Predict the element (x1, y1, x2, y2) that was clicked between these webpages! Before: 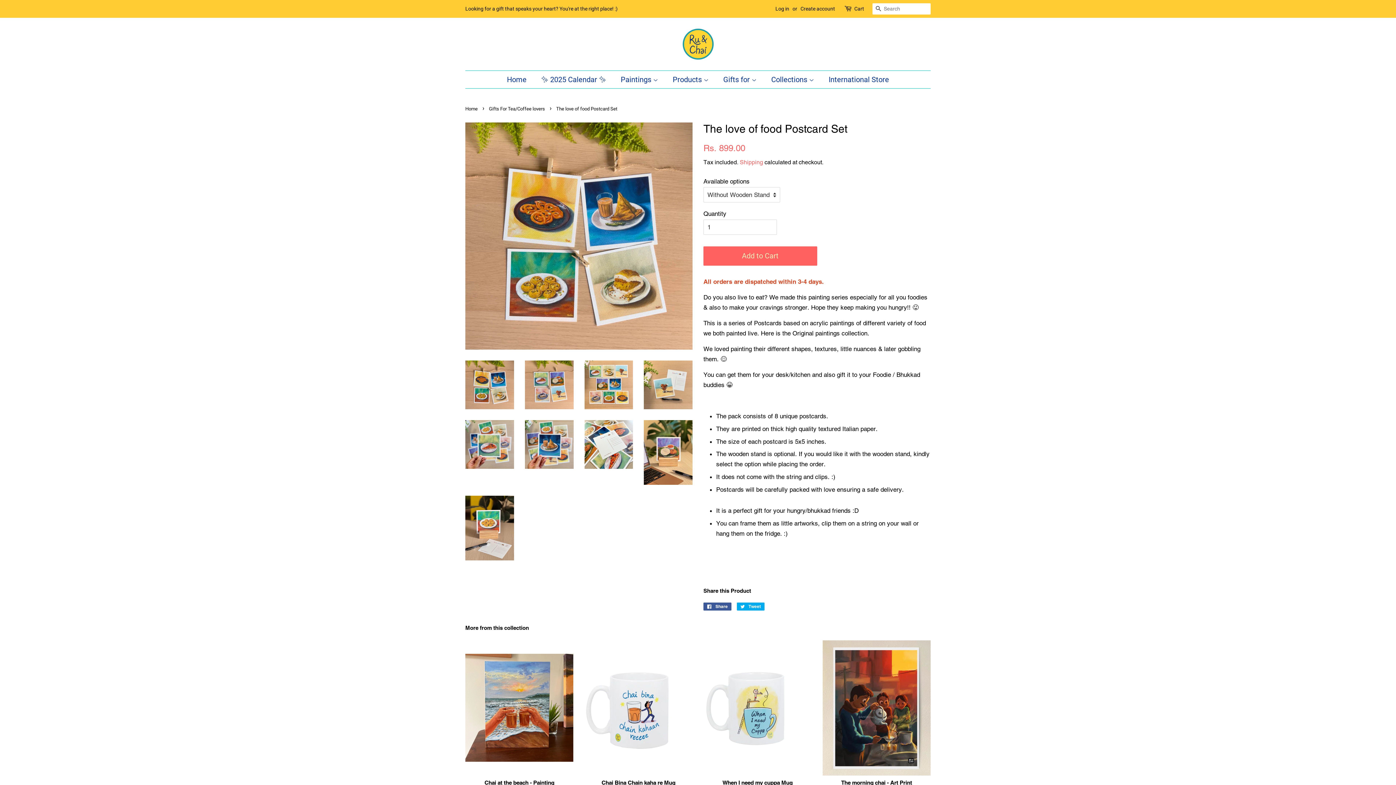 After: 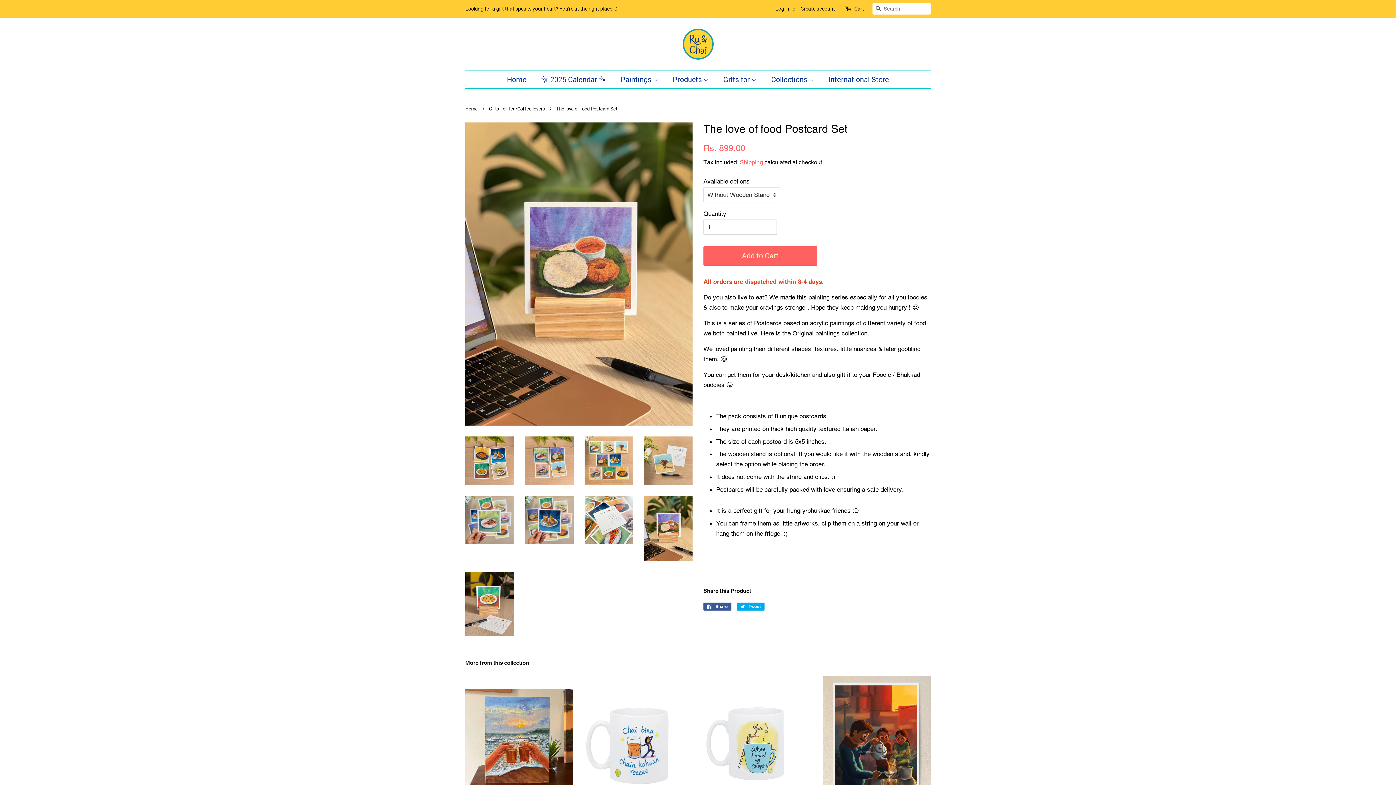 Action: bbox: (644, 420, 692, 485)